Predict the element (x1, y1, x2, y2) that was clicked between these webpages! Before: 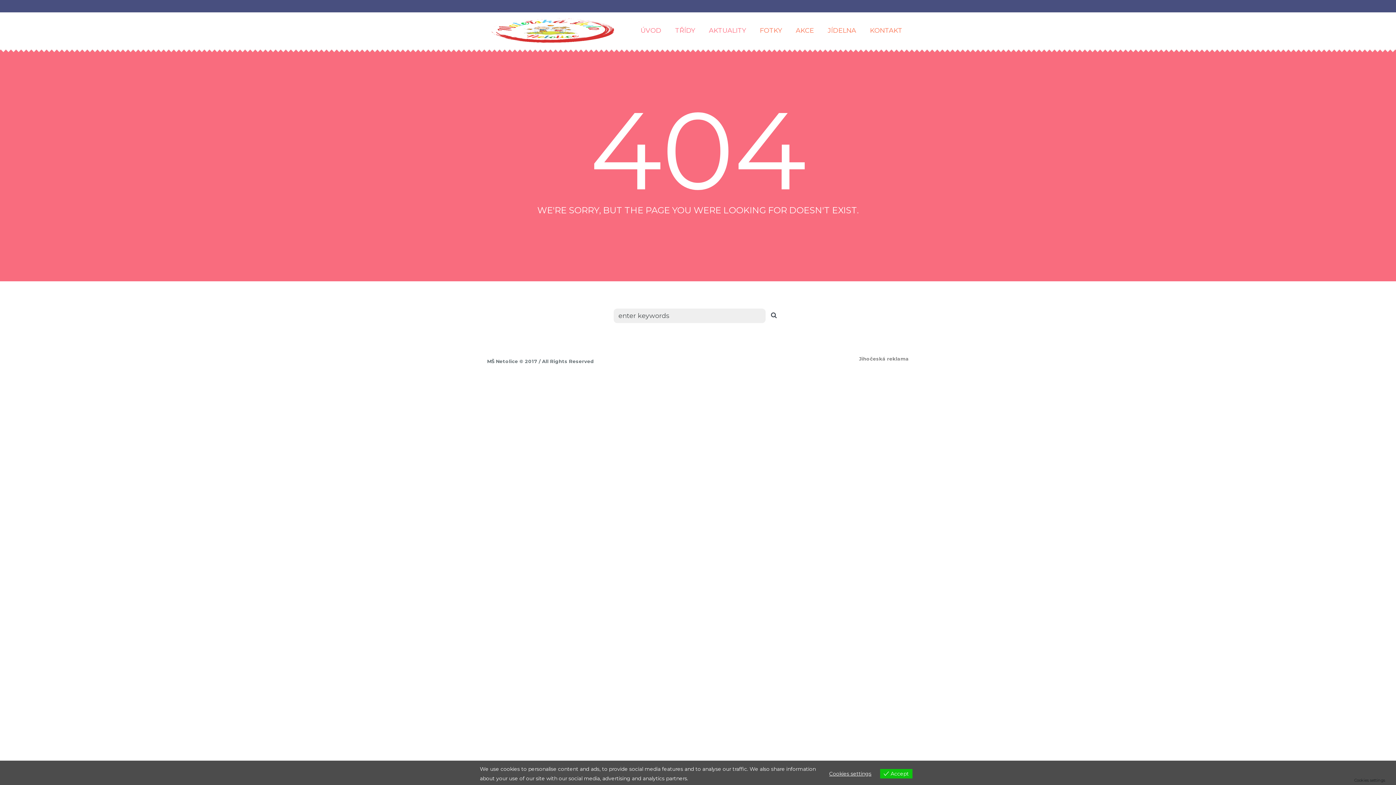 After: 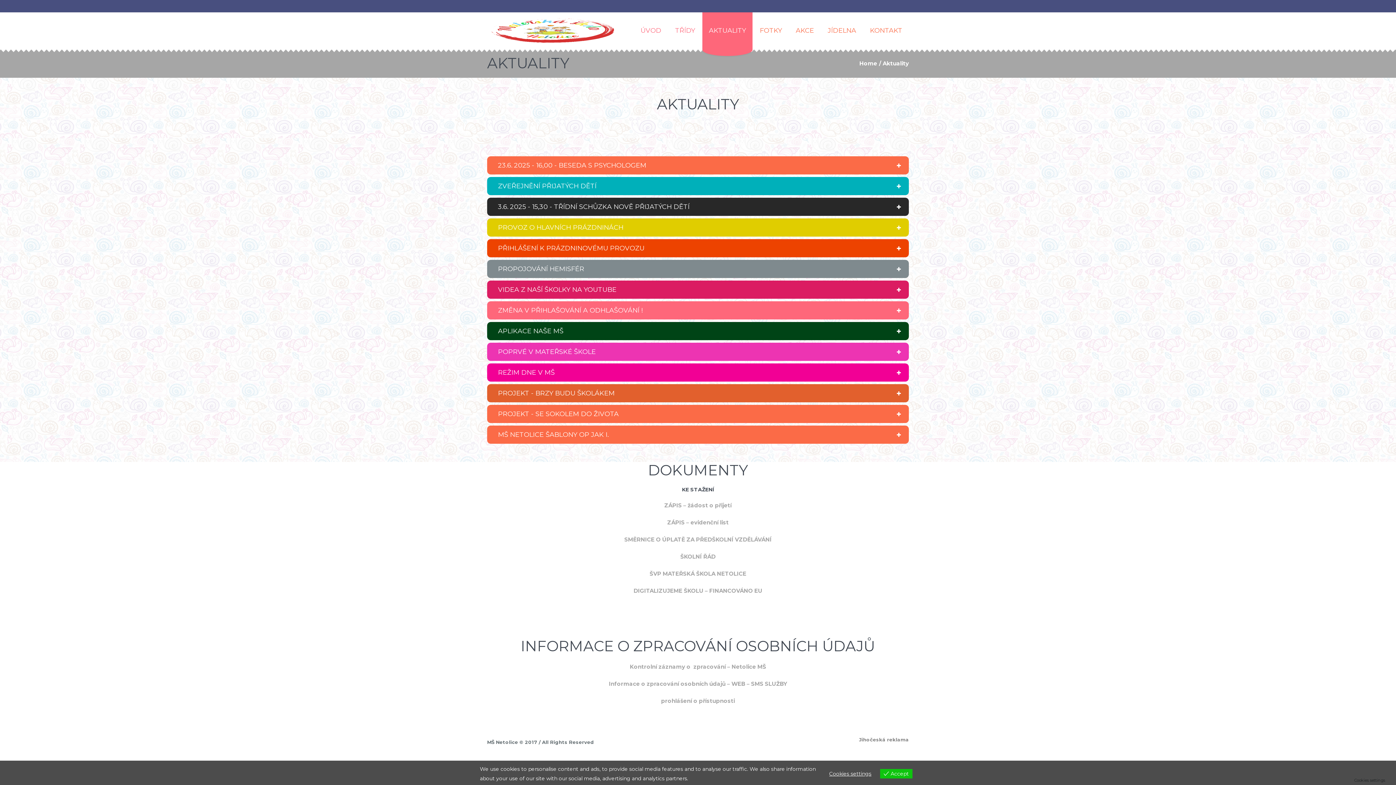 Action: label: AKTUALITY bbox: (702, 12, 753, 48)